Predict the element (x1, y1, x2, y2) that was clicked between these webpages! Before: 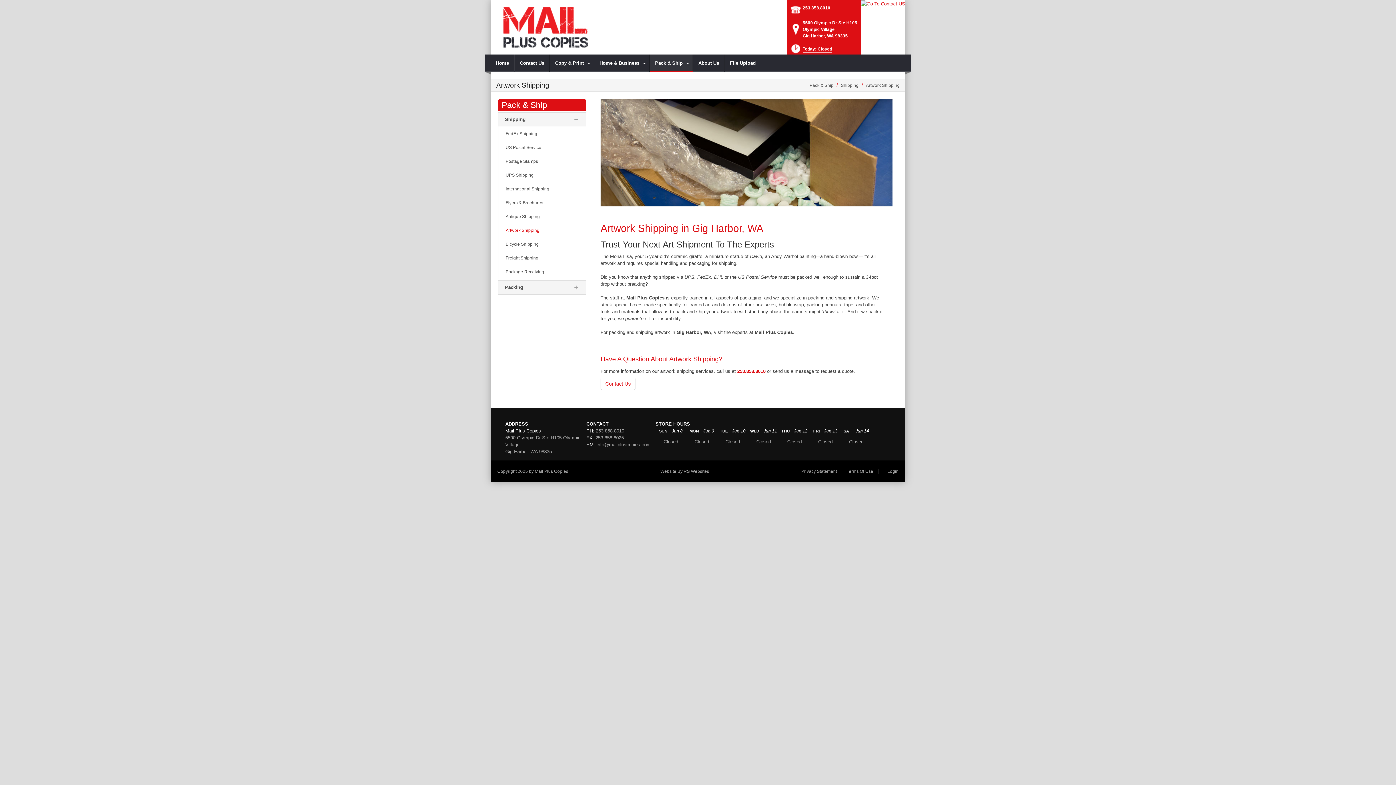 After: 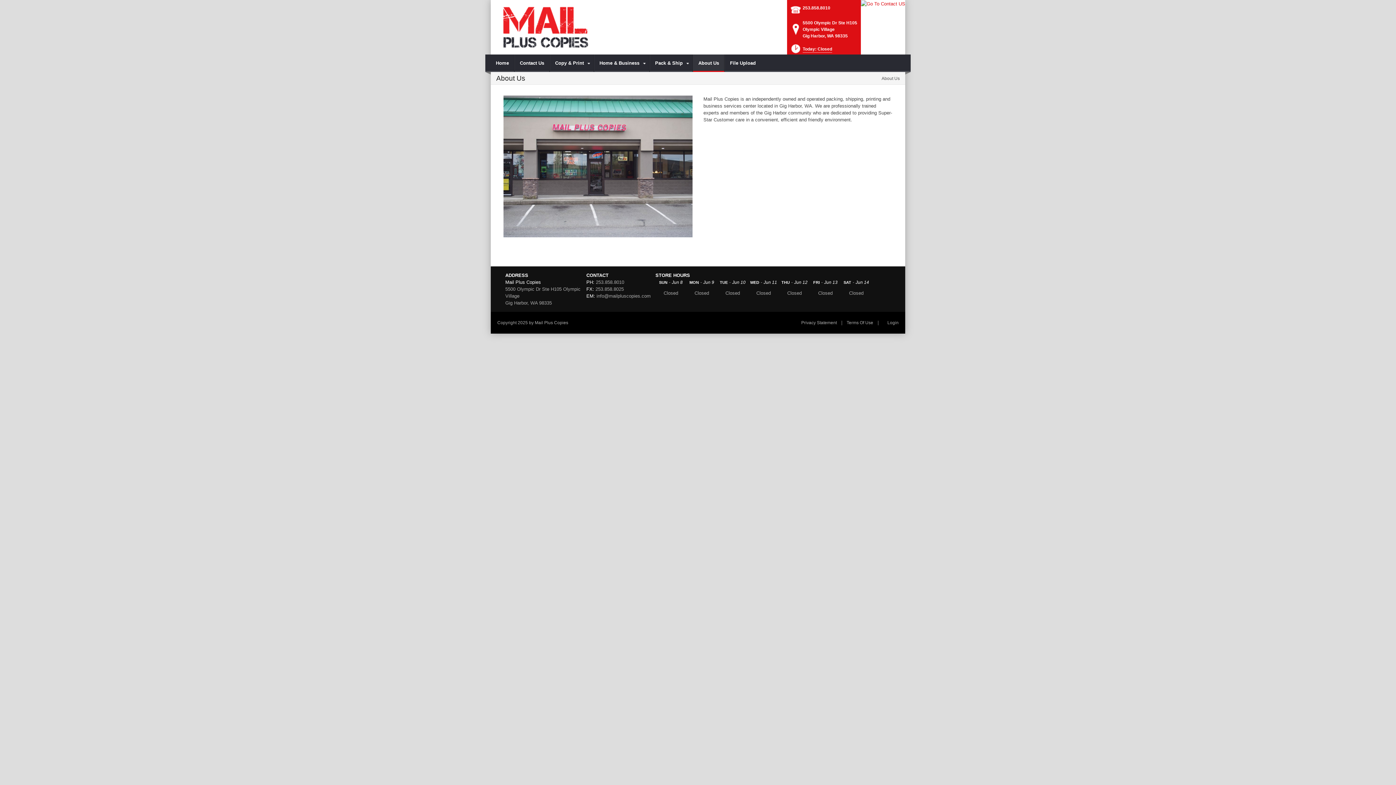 Action: label: About Us bbox: (693, 54, 724, 72)